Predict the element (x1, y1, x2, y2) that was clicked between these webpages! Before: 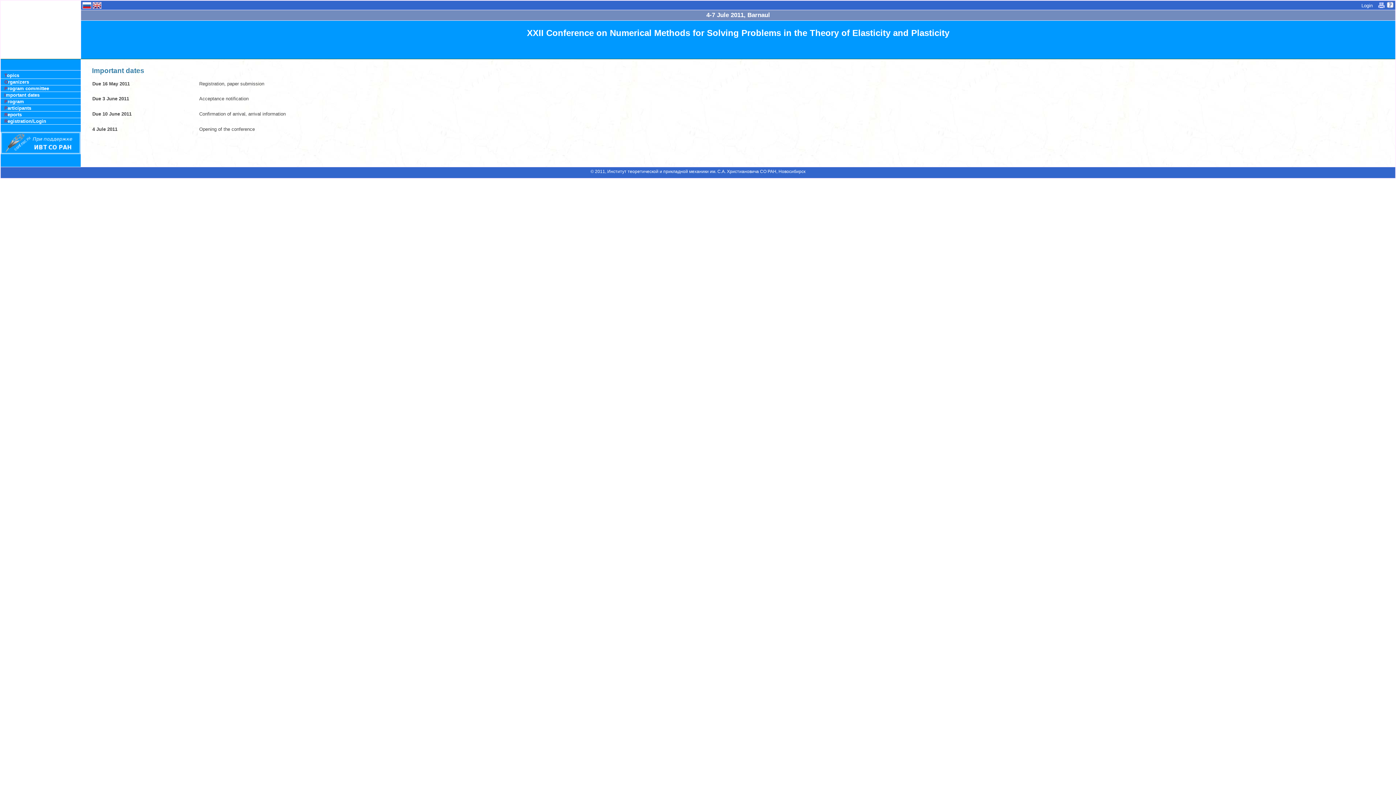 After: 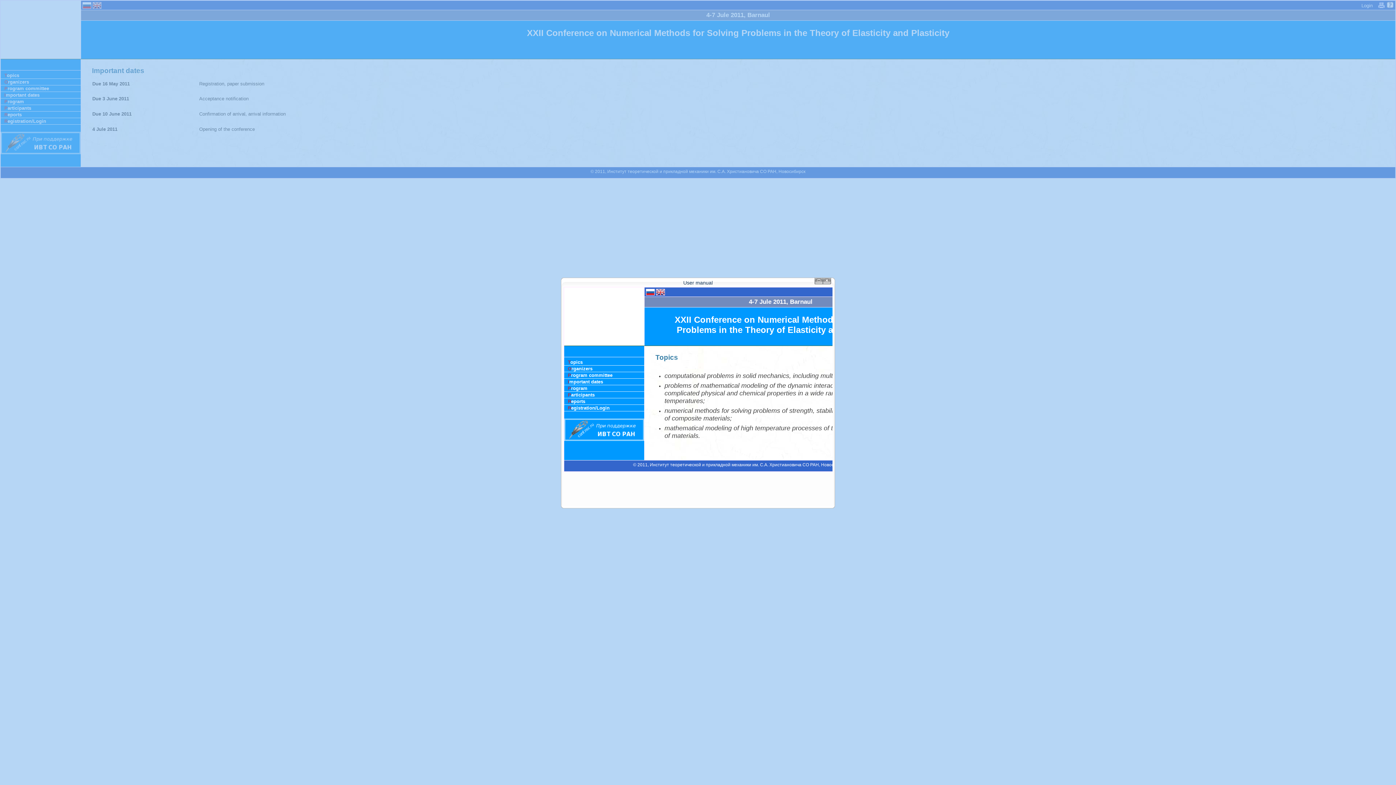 Action: bbox: (1386, 1, 1394, 8)